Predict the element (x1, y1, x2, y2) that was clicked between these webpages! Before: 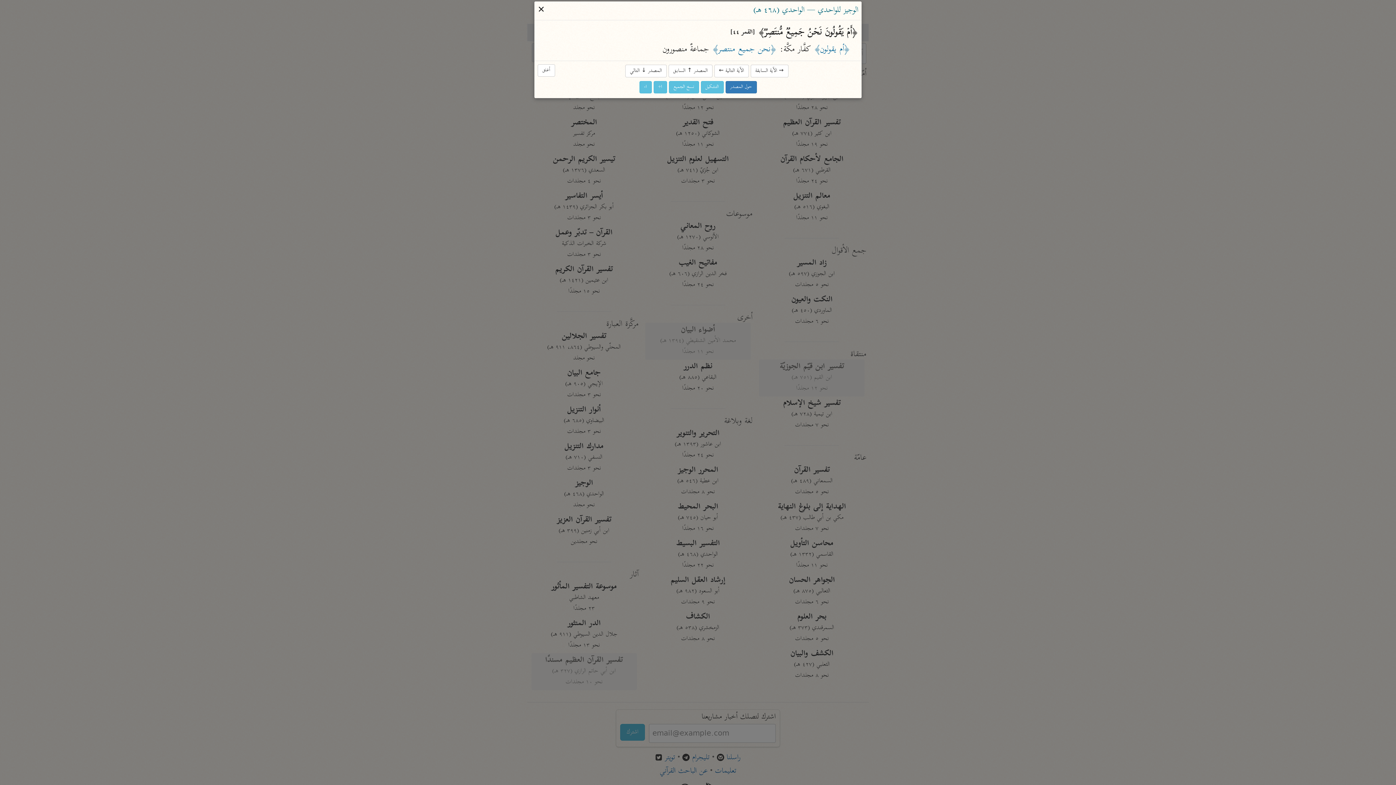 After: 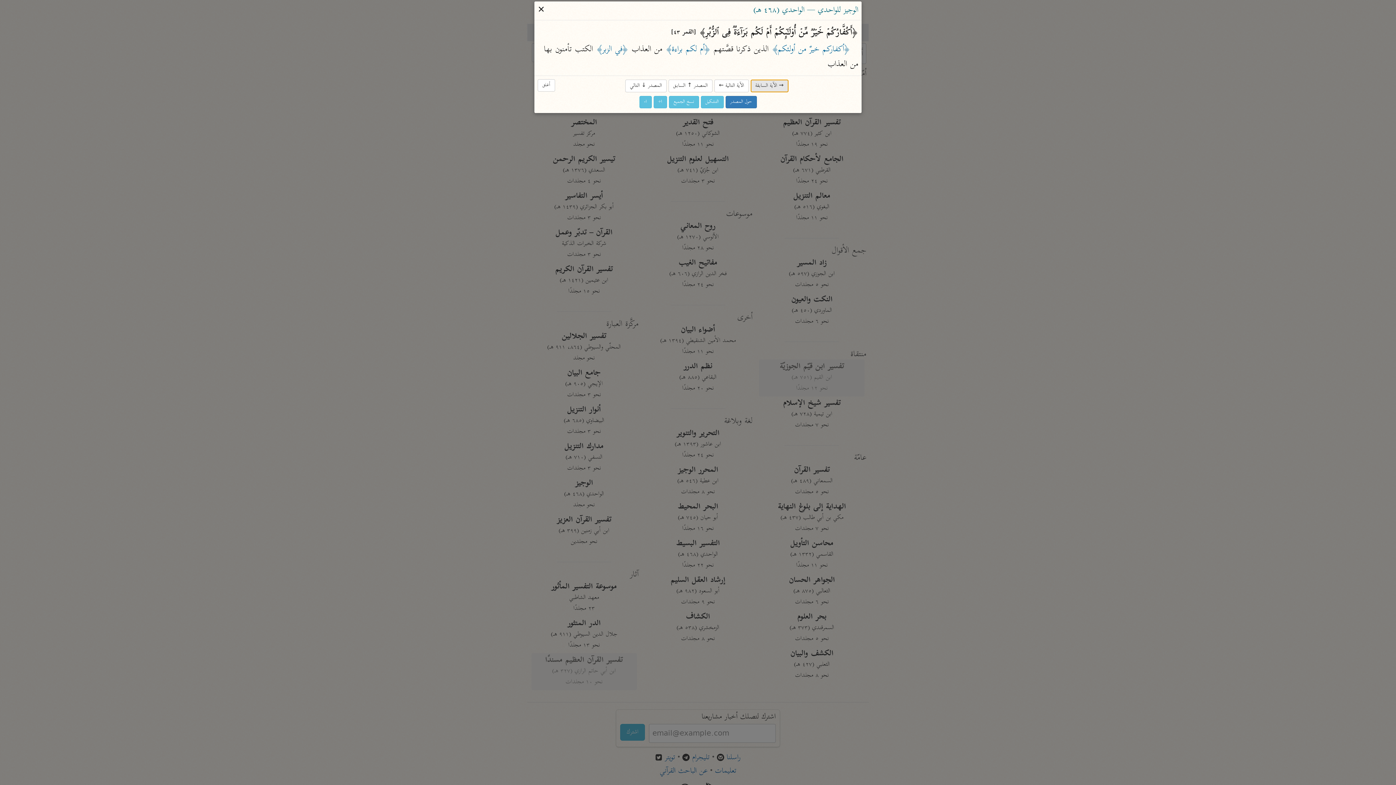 Action: label: → الآية السابقة bbox: (750, 64, 788, 77)